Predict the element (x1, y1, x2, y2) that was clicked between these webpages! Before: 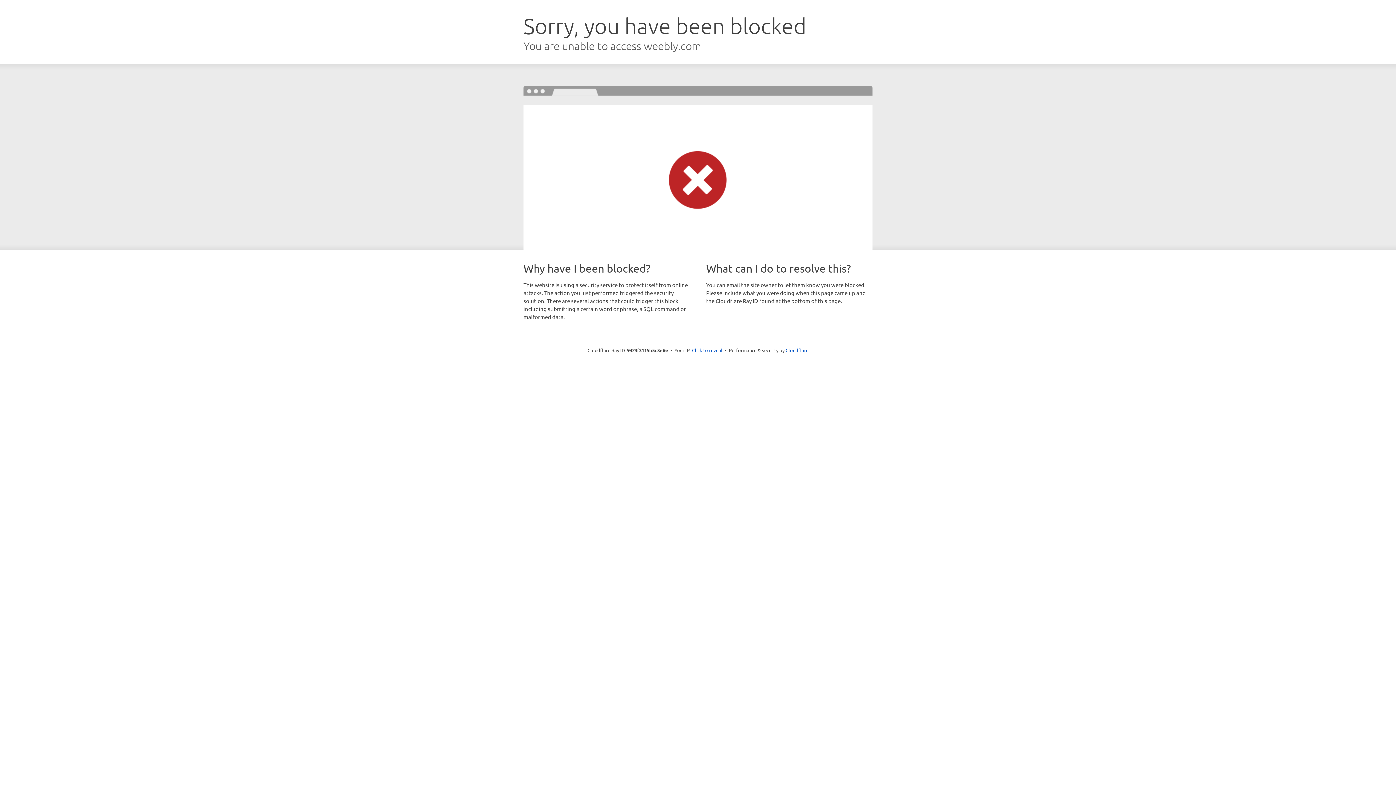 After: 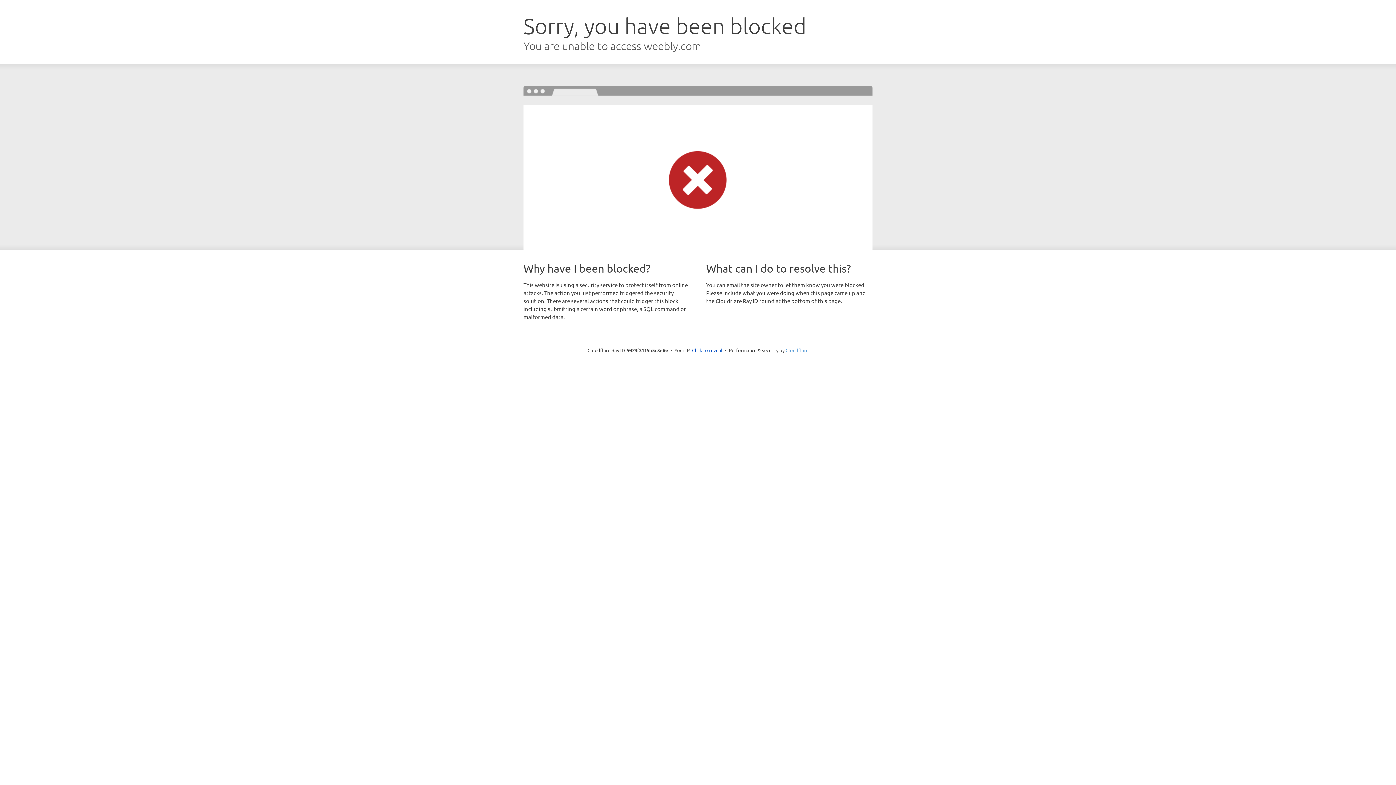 Action: bbox: (785, 347, 808, 353) label: Cloudflare